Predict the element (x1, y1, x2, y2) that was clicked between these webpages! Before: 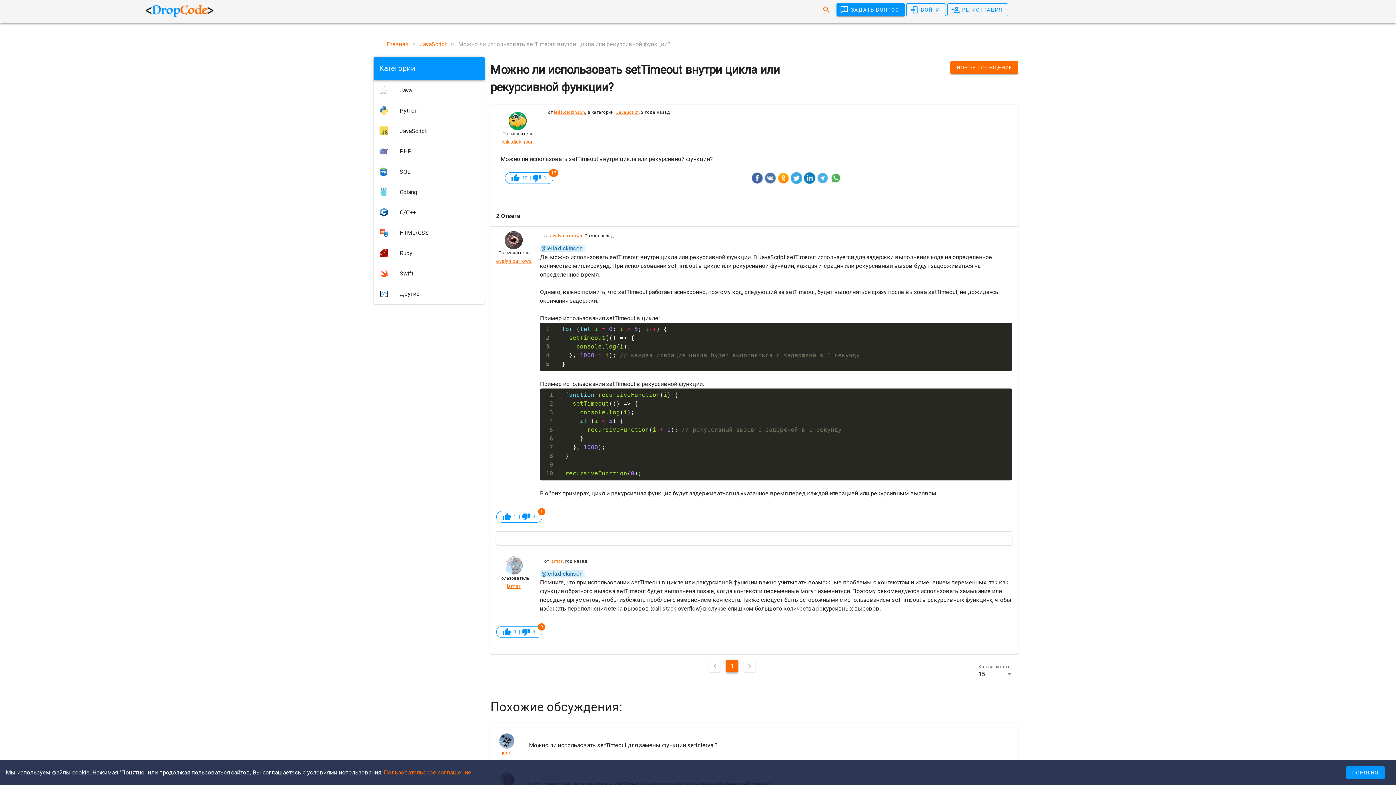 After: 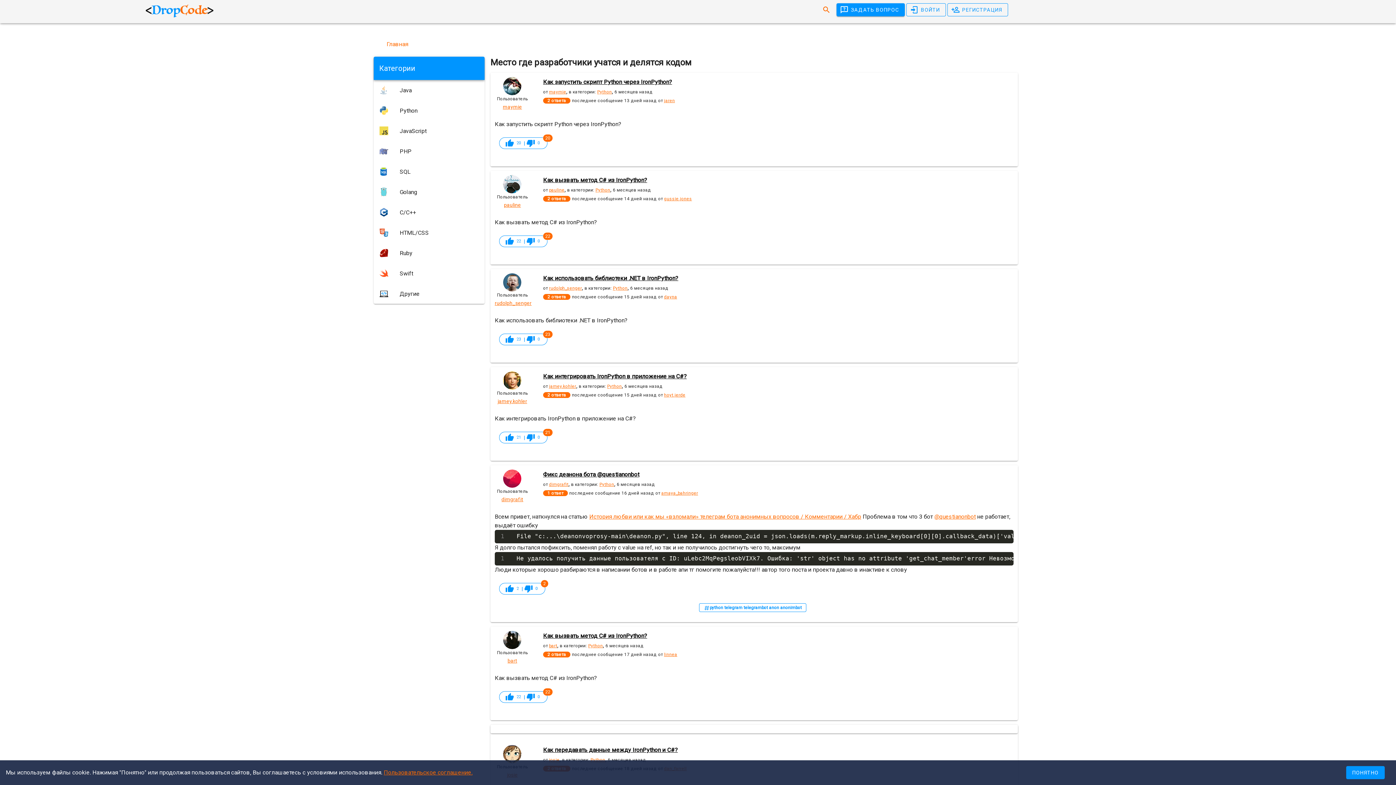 Action: bbox: (125, 1, 232, 19)